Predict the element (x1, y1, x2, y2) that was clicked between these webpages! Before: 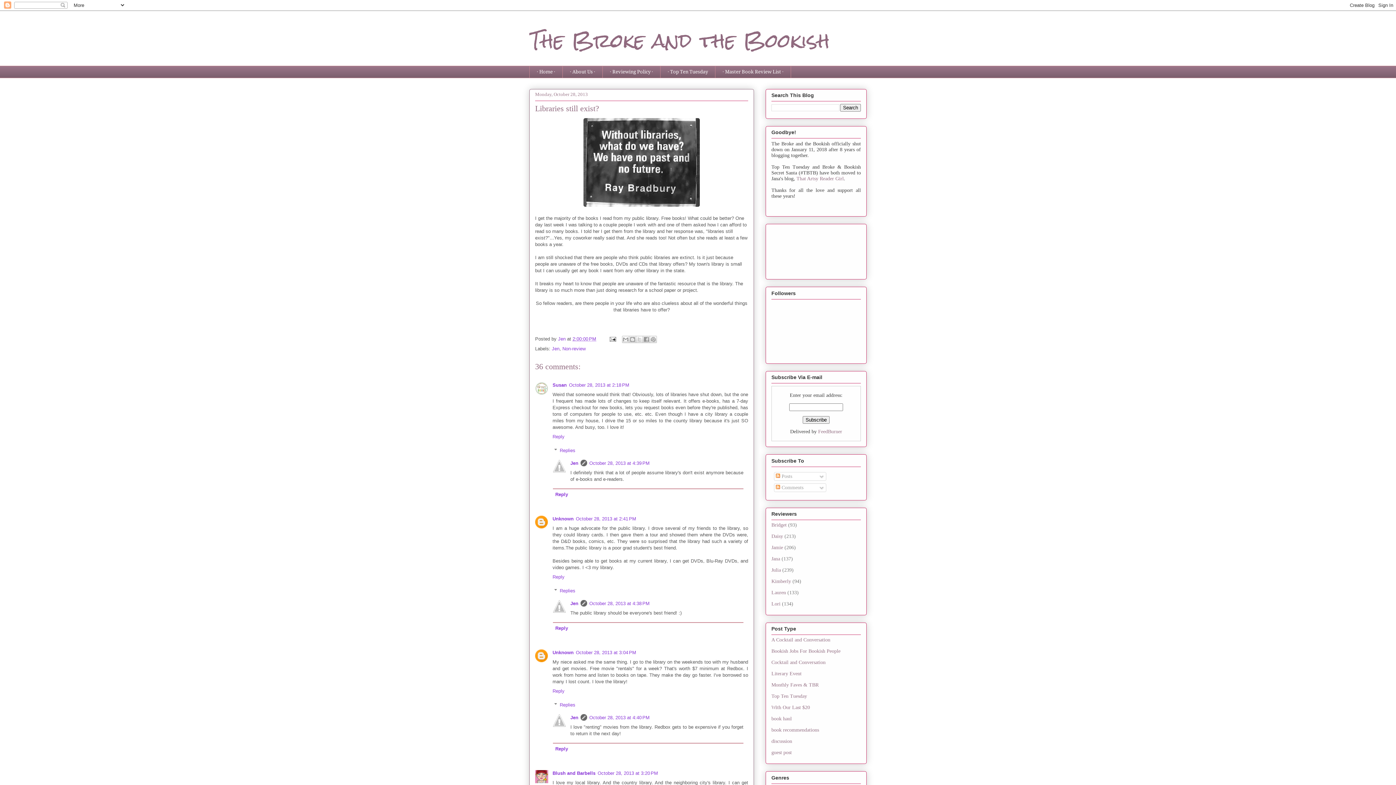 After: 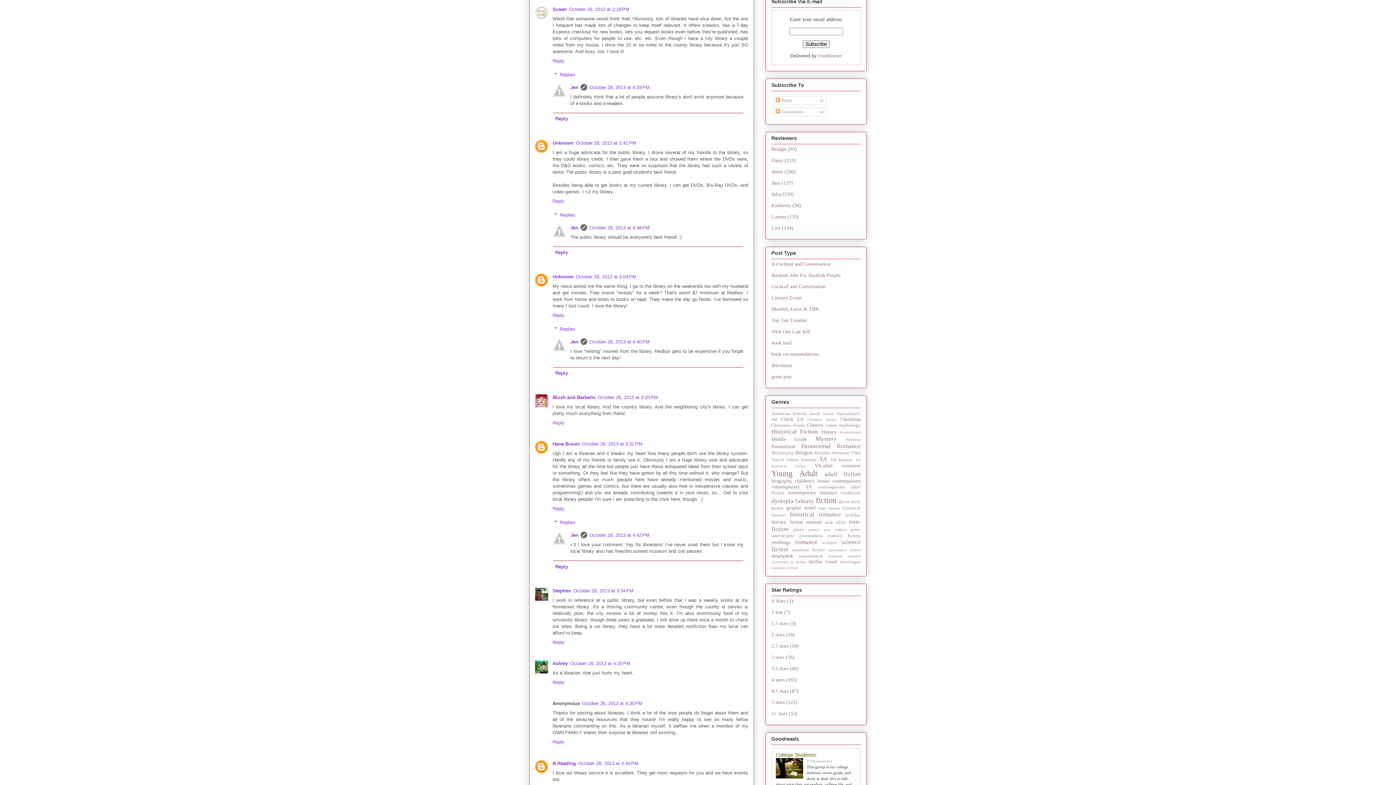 Action: label: October 28, 2013 at 2:18 PM bbox: (569, 382, 629, 387)